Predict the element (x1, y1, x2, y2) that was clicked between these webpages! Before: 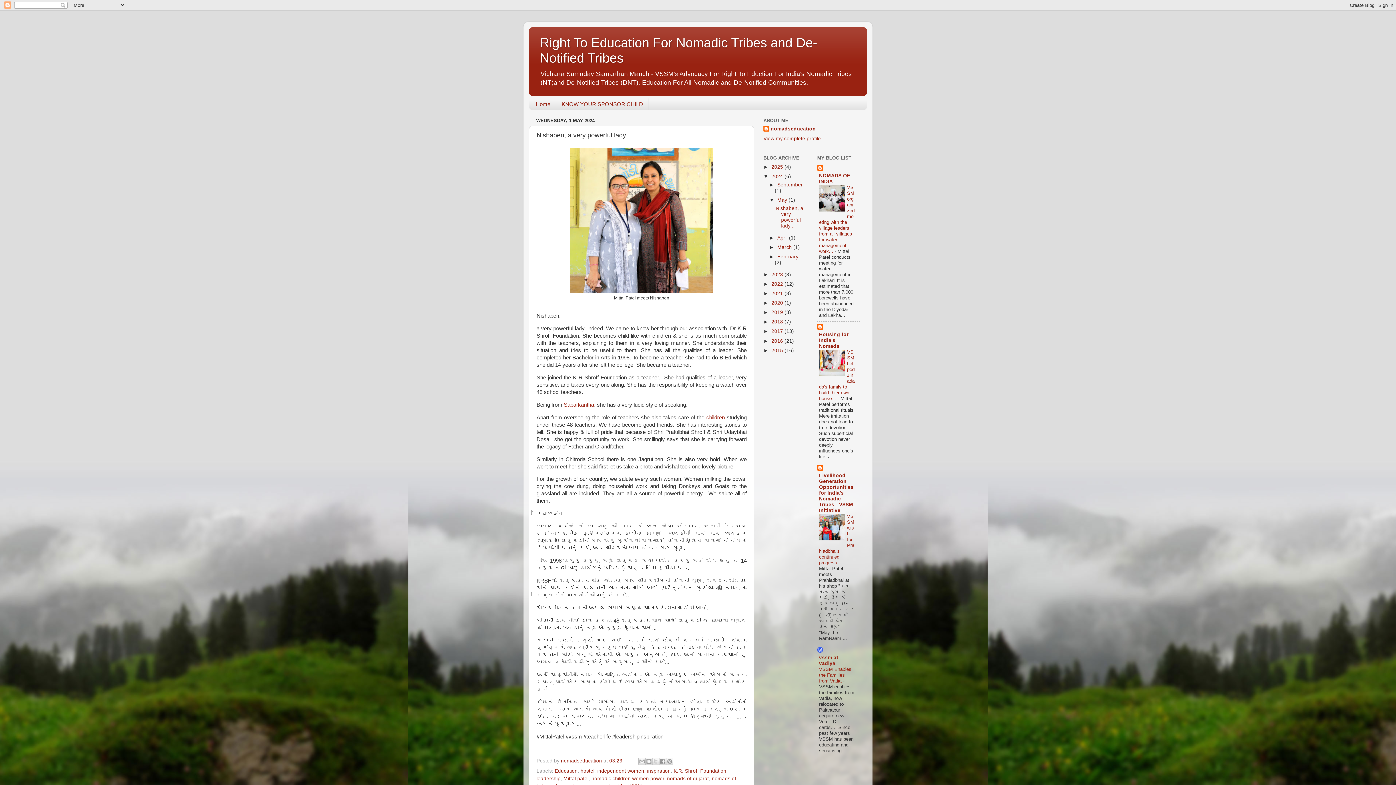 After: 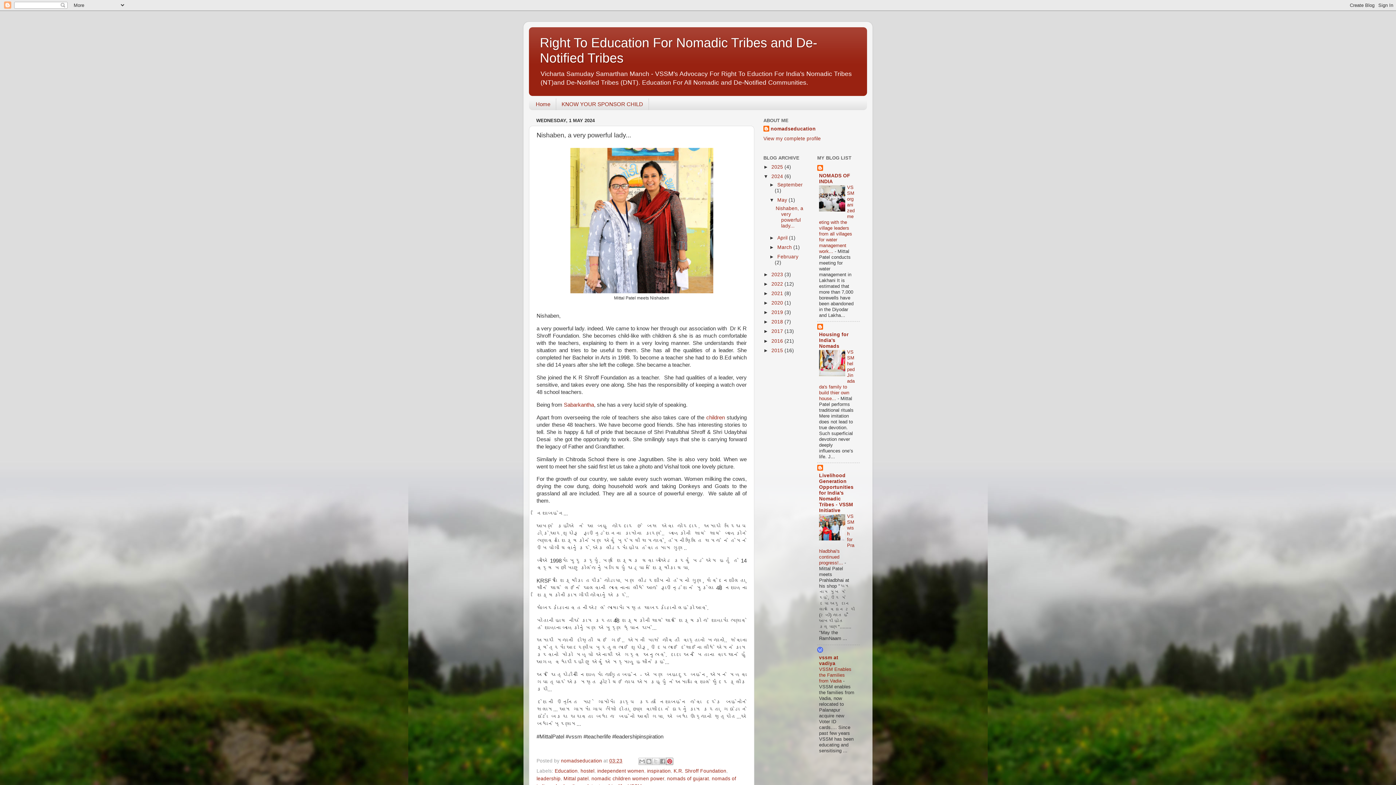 Action: bbox: (666, 758, 673, 765) label: Share to Pinterest